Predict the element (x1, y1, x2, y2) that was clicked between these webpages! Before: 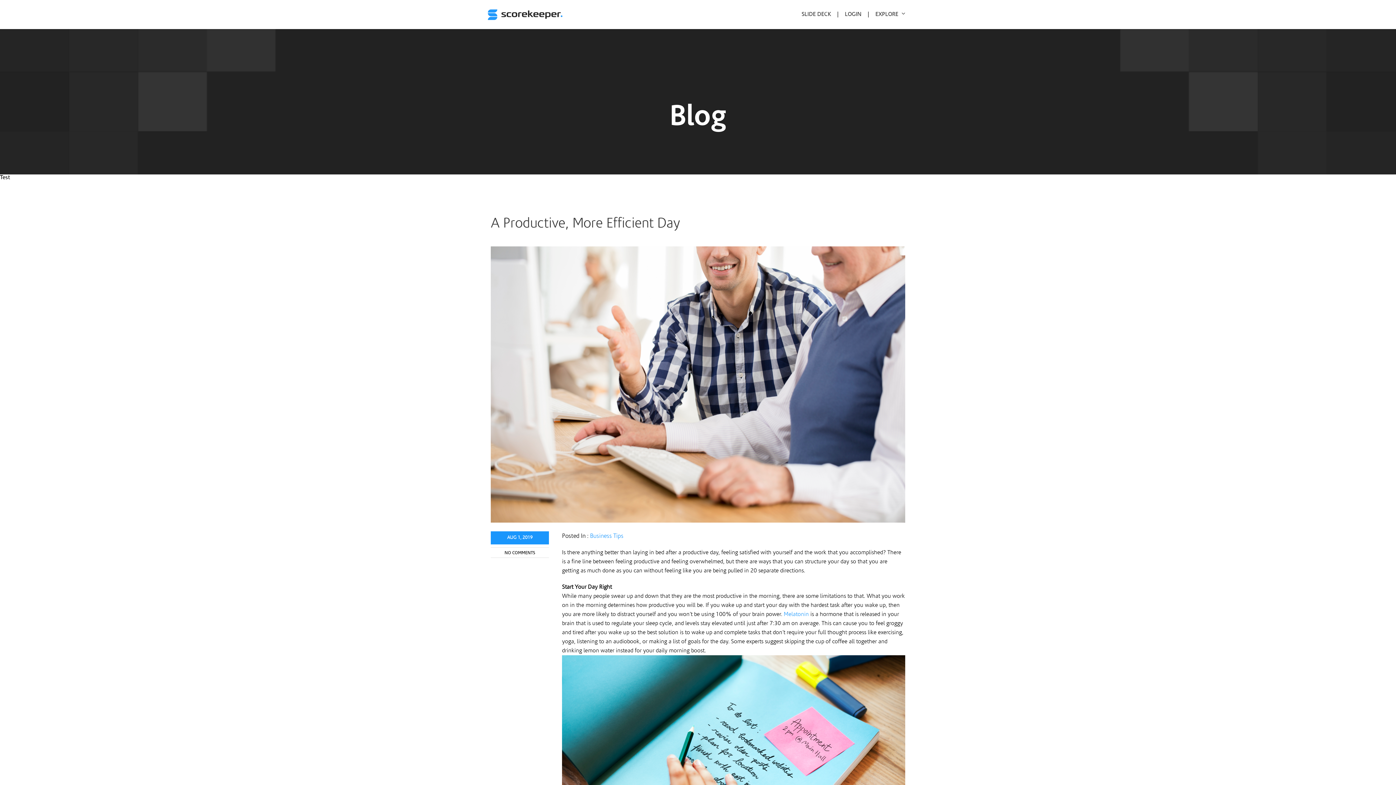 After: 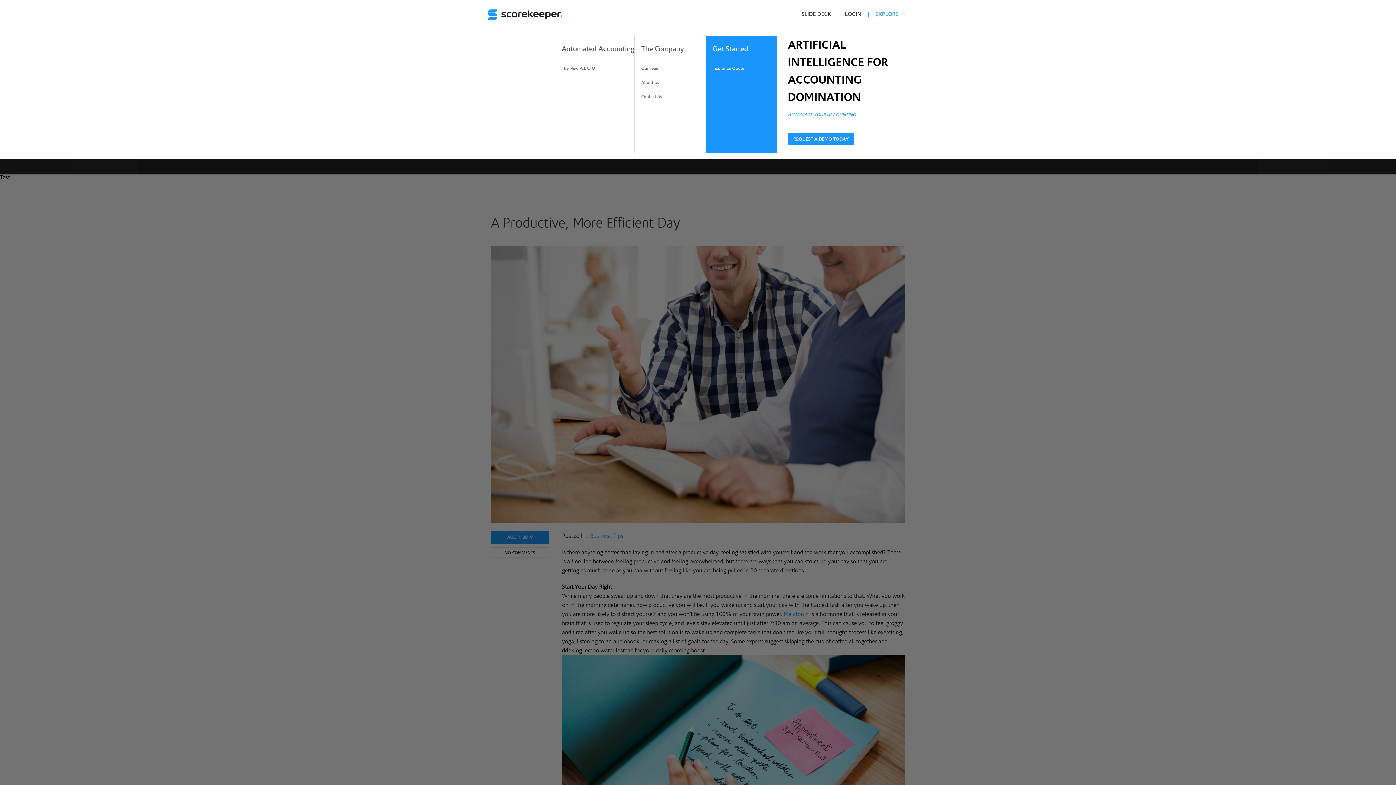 Action: label:      |         EXPLORE  bbox: (864, 10, 905, 17)